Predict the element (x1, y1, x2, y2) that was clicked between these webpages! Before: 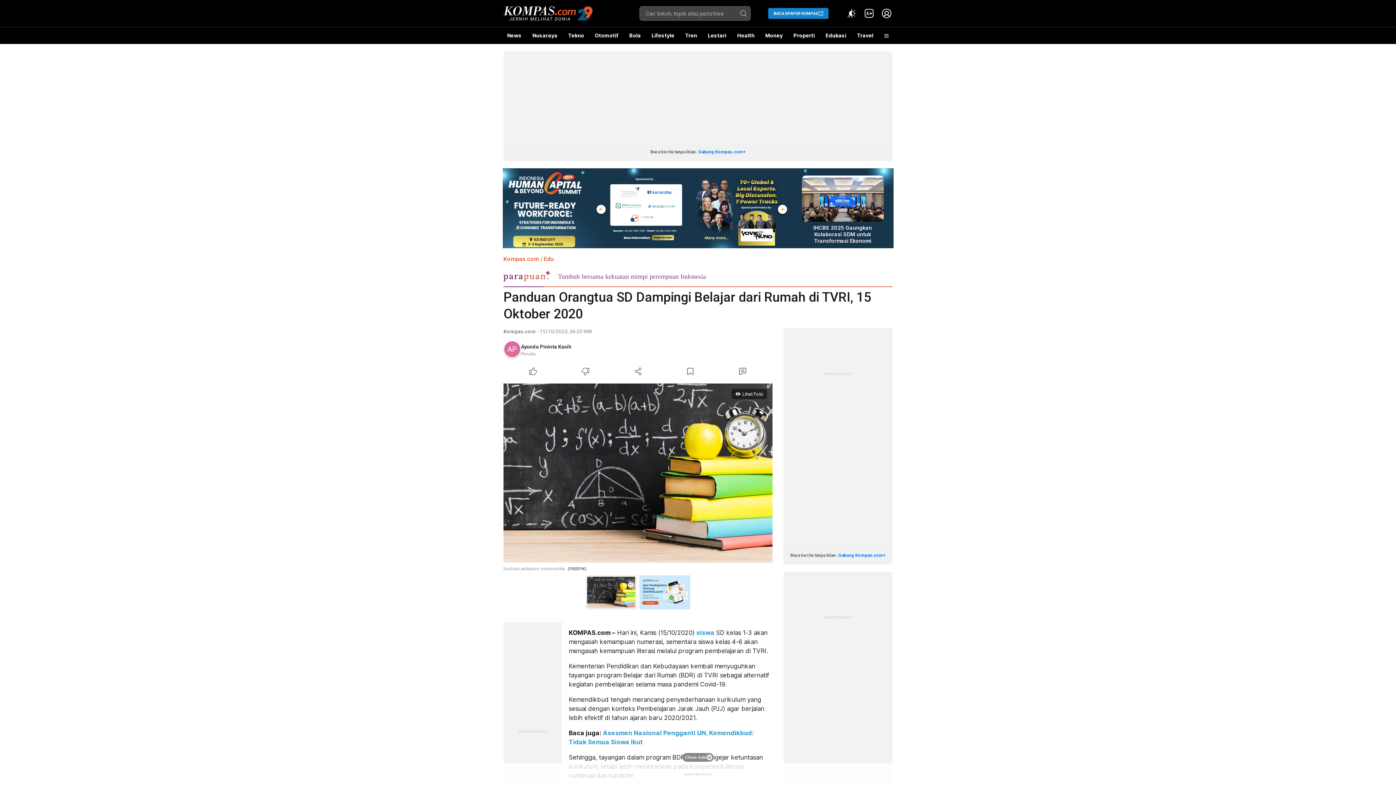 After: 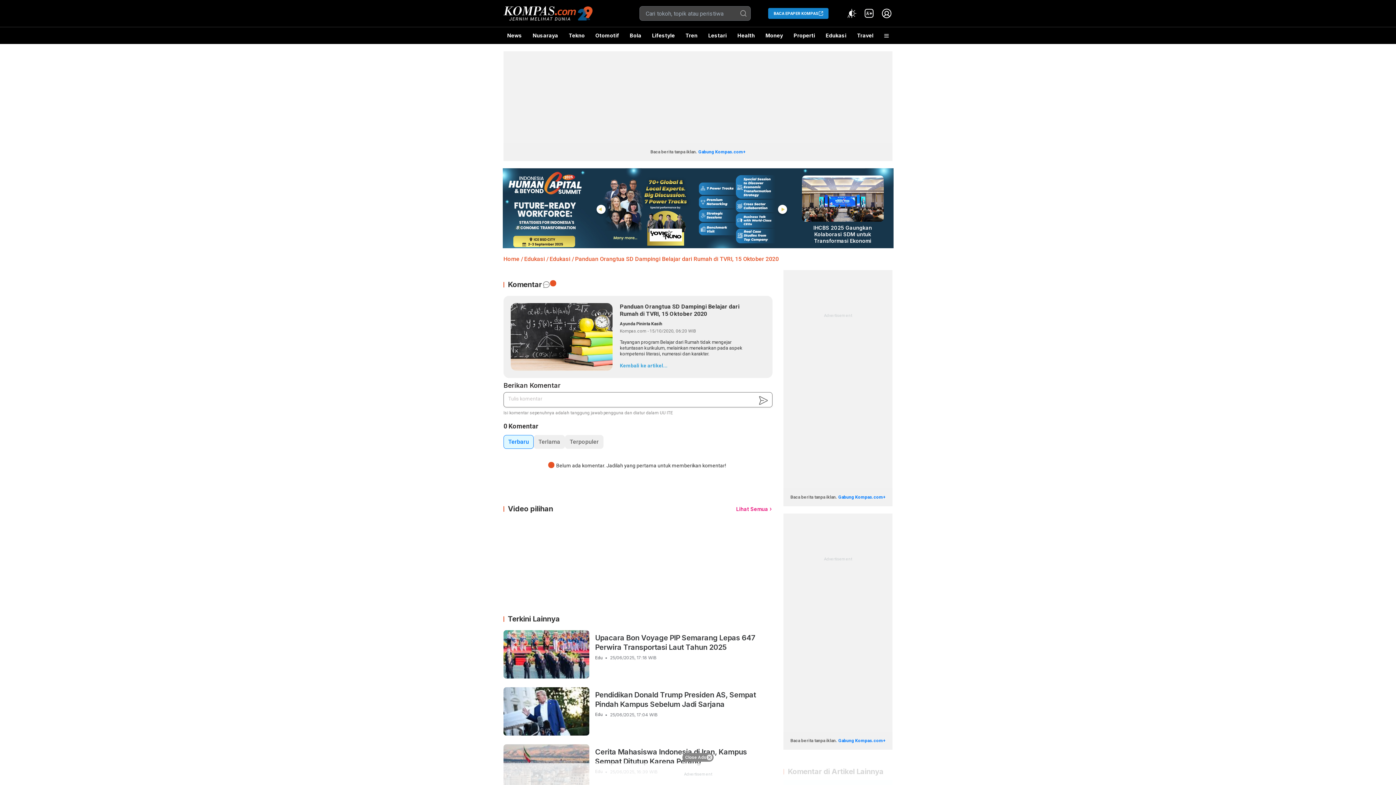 Action: label: Comment Article bbox: (716, 365, 769, 377)